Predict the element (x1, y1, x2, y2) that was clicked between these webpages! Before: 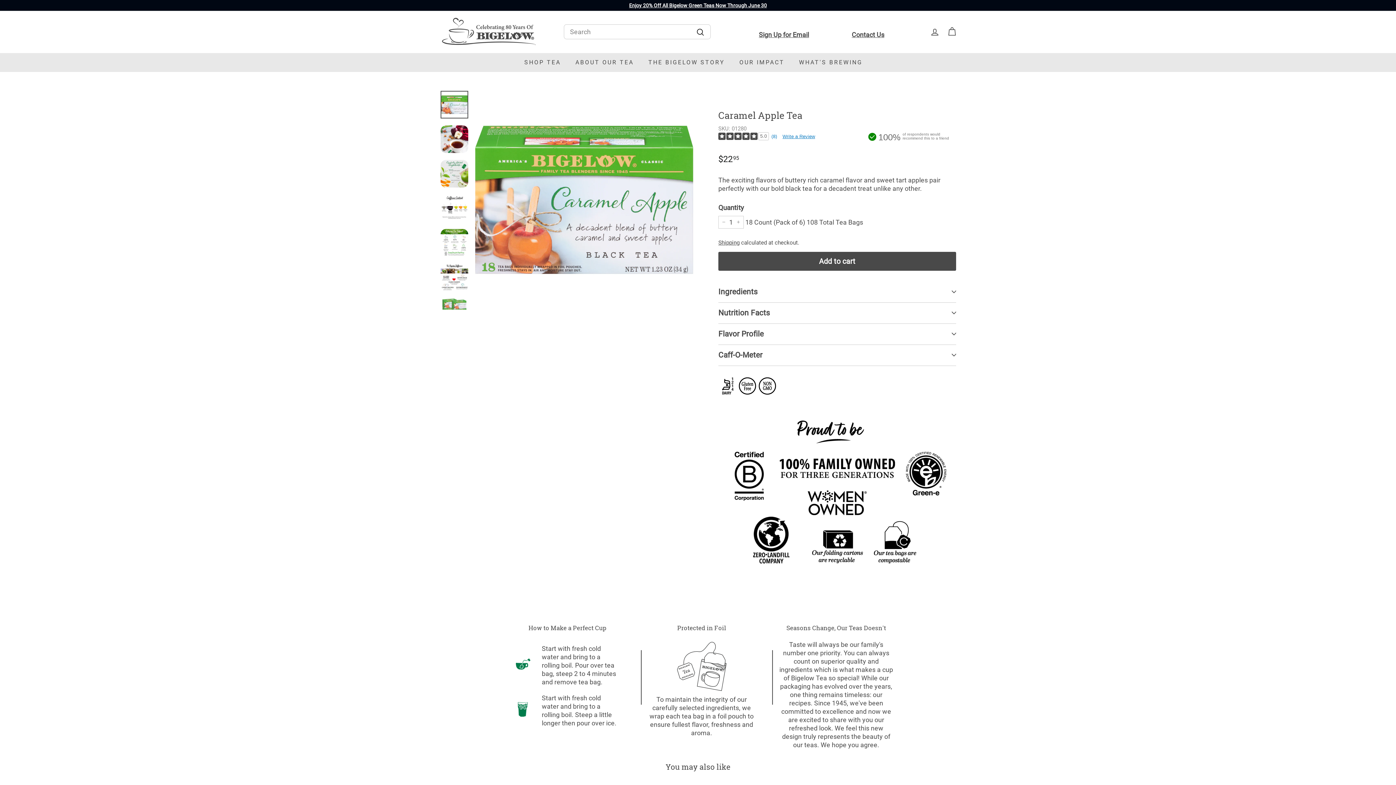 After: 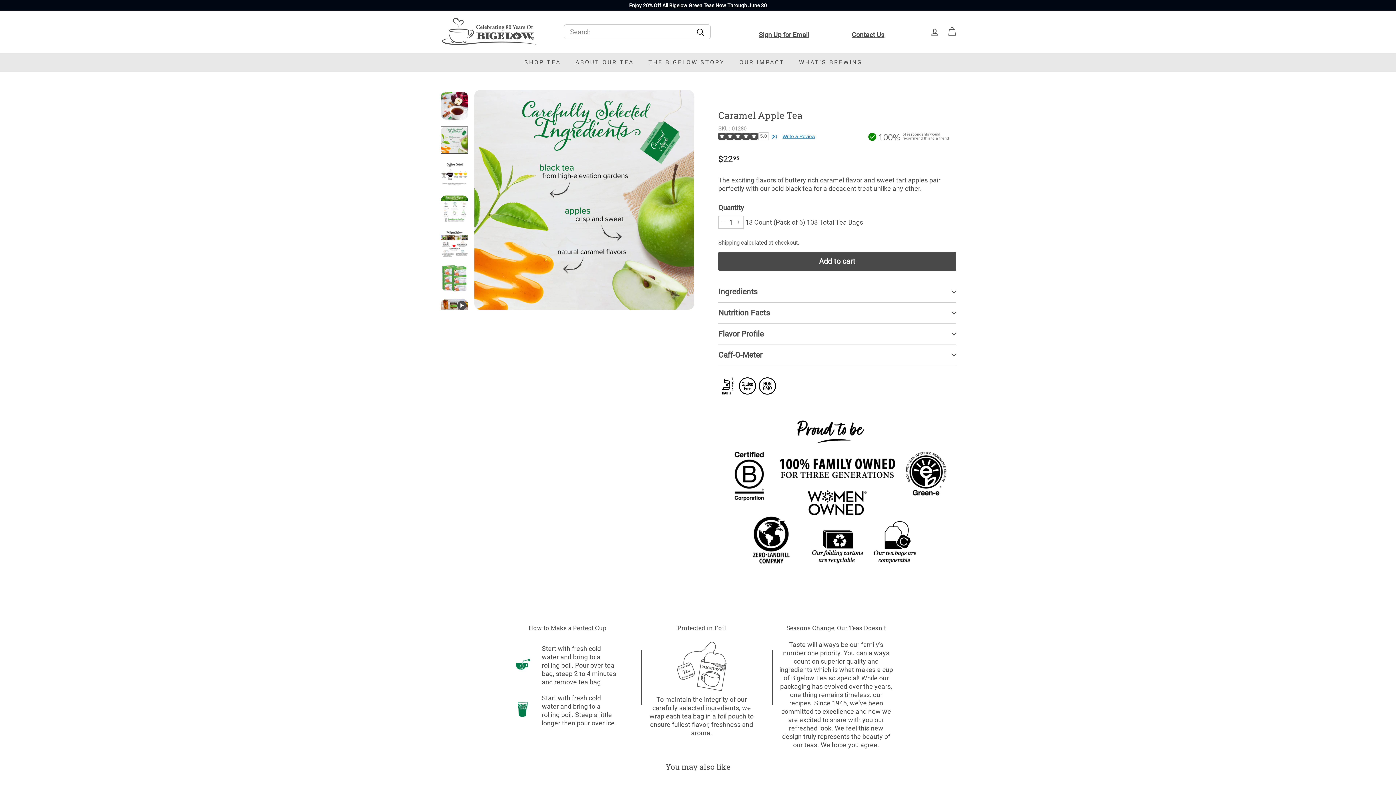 Action: bbox: (440, 159, 468, 187)